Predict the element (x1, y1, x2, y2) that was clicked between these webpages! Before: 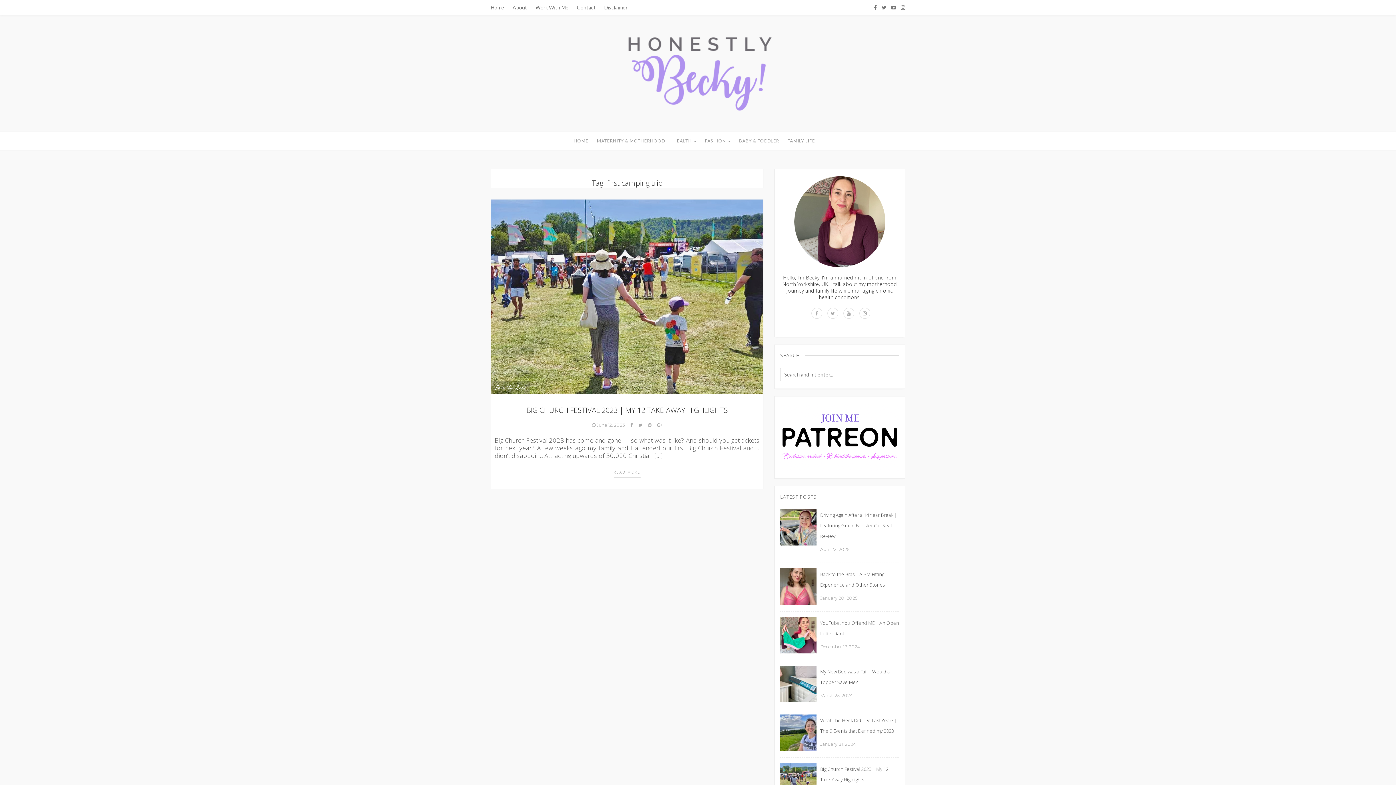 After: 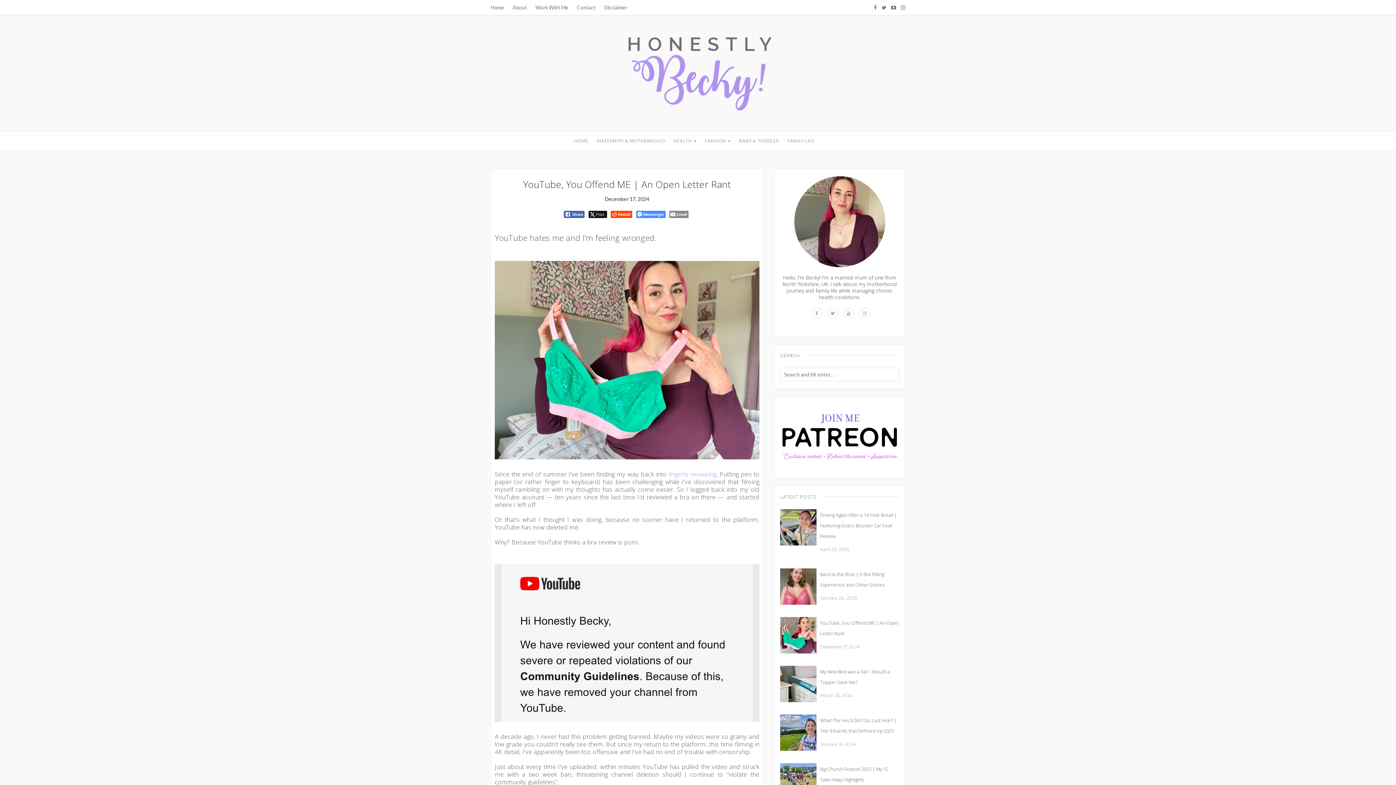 Action: bbox: (780, 631, 816, 637)